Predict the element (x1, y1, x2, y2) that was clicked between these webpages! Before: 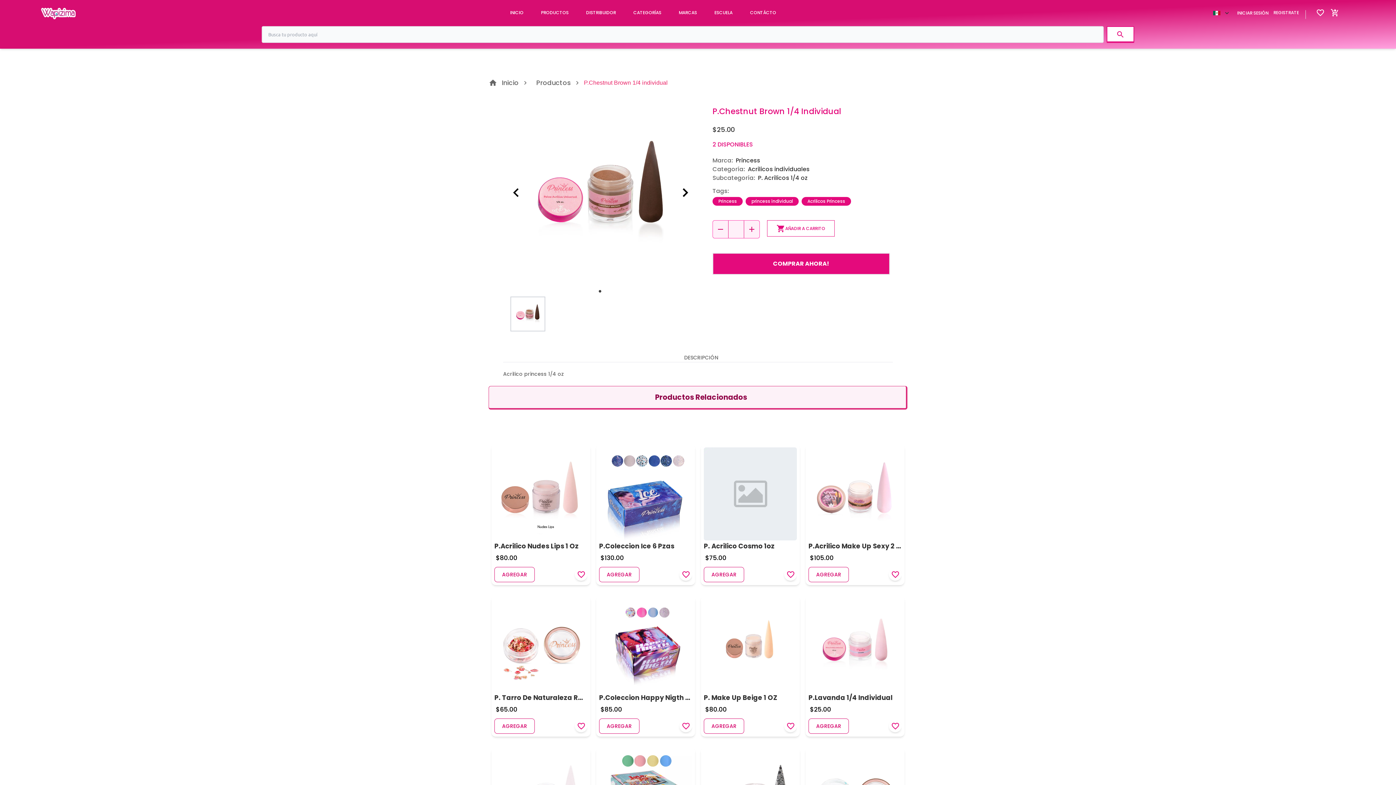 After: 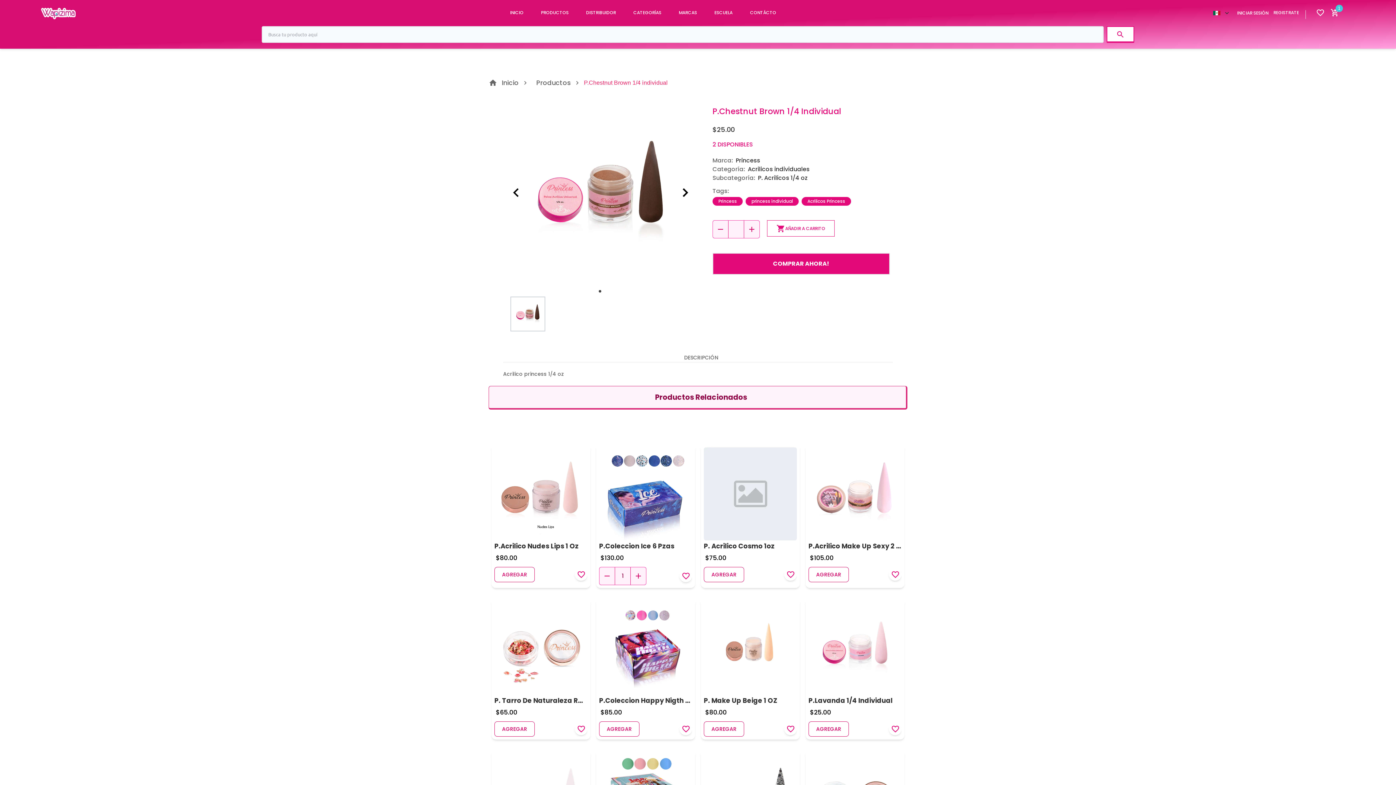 Action: label: AGREGAR bbox: (599, 567, 639, 582)